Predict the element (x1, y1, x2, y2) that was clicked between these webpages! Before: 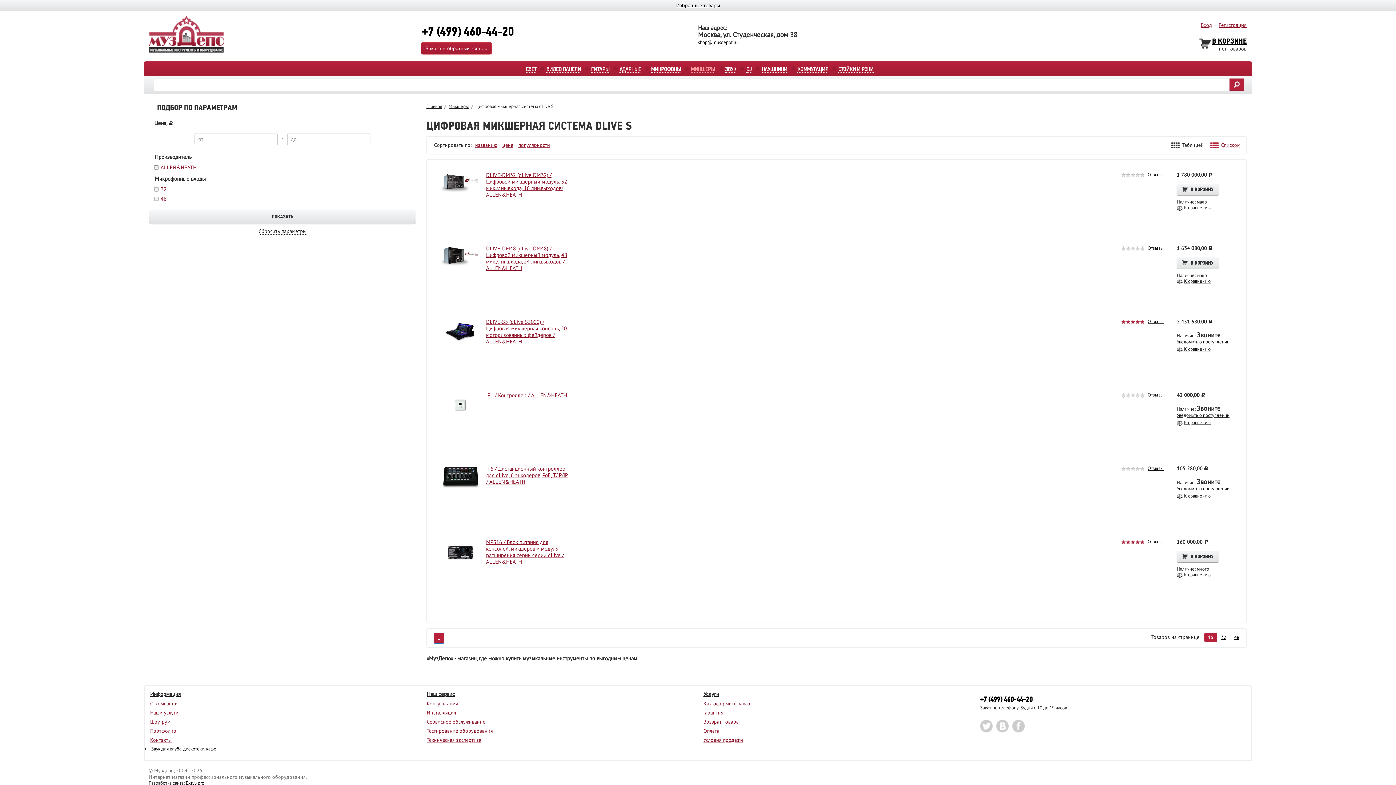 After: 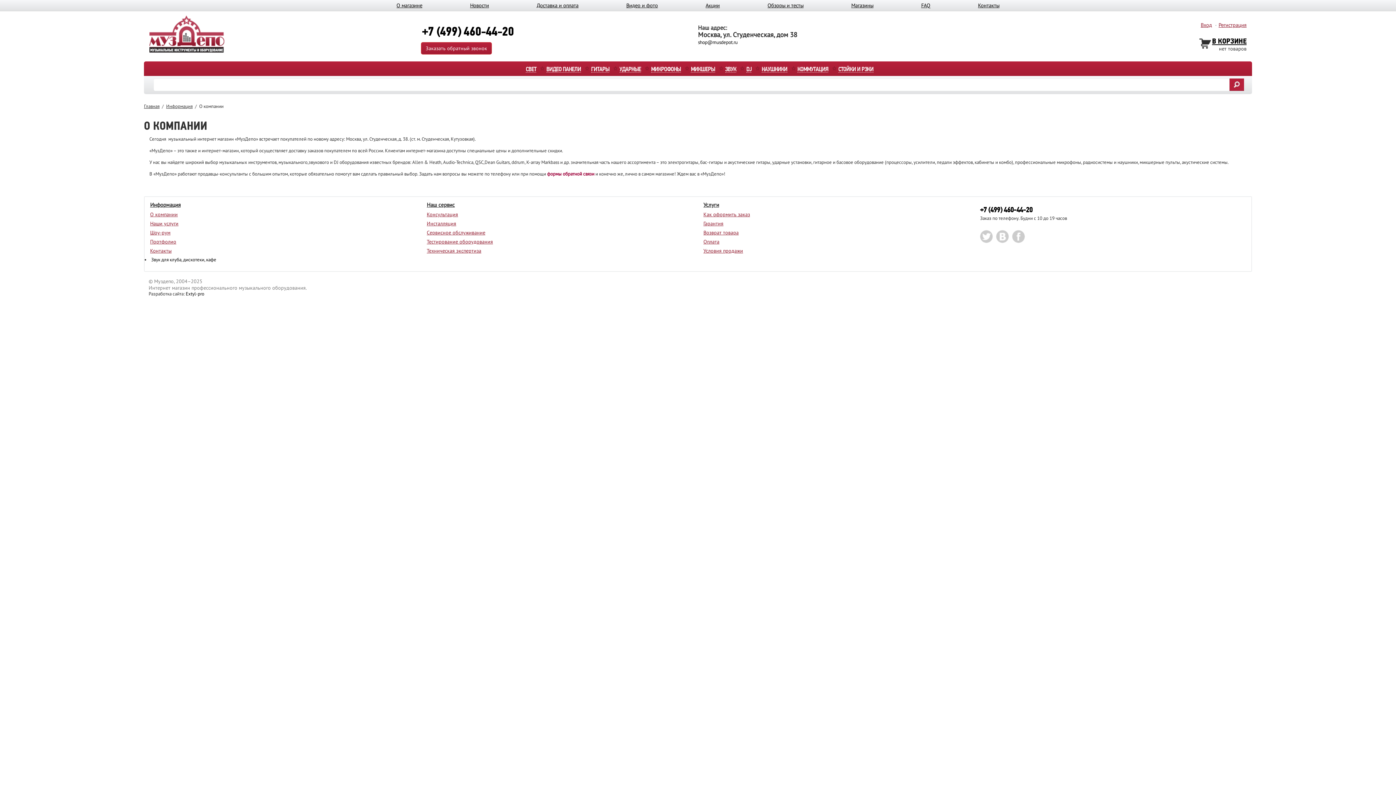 Action: bbox: (150, 700, 177, 707) label: О компании